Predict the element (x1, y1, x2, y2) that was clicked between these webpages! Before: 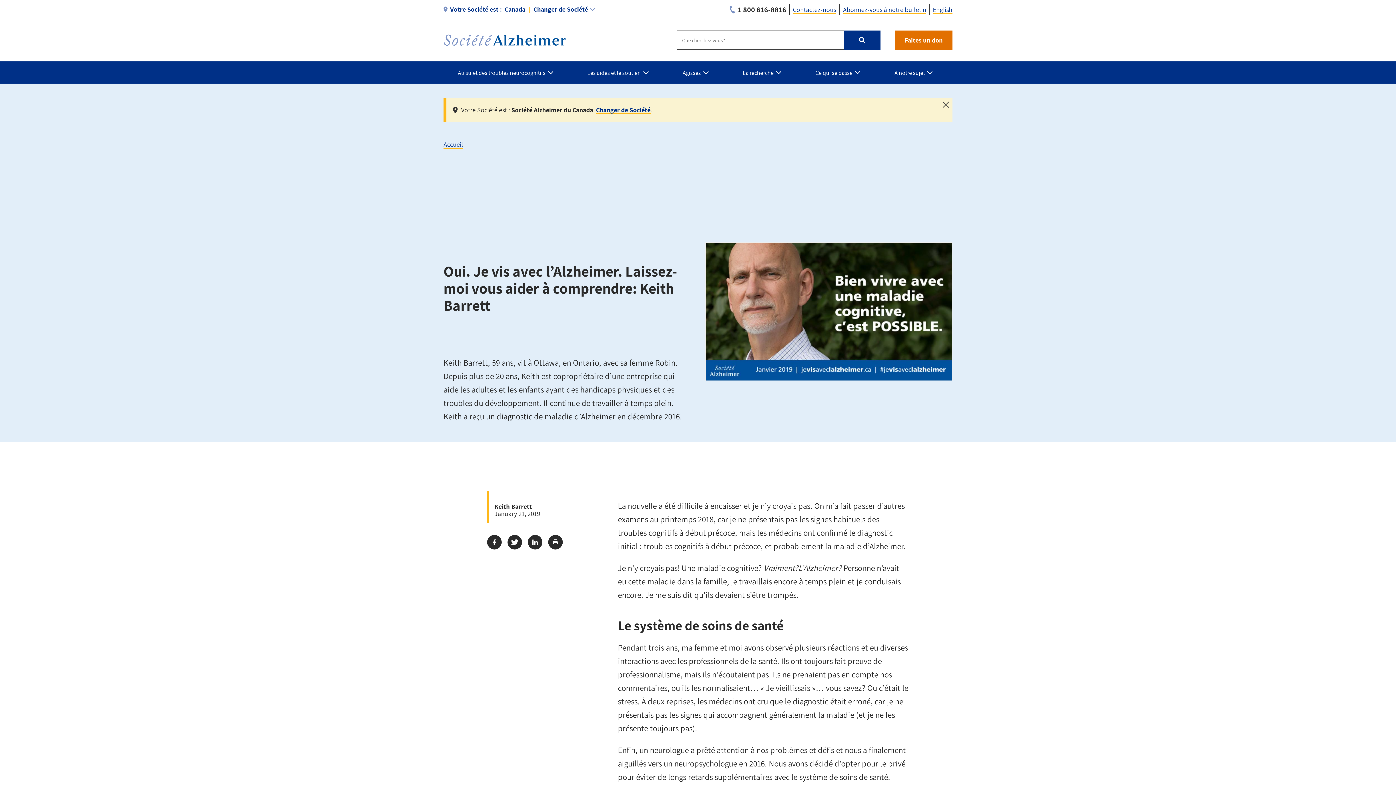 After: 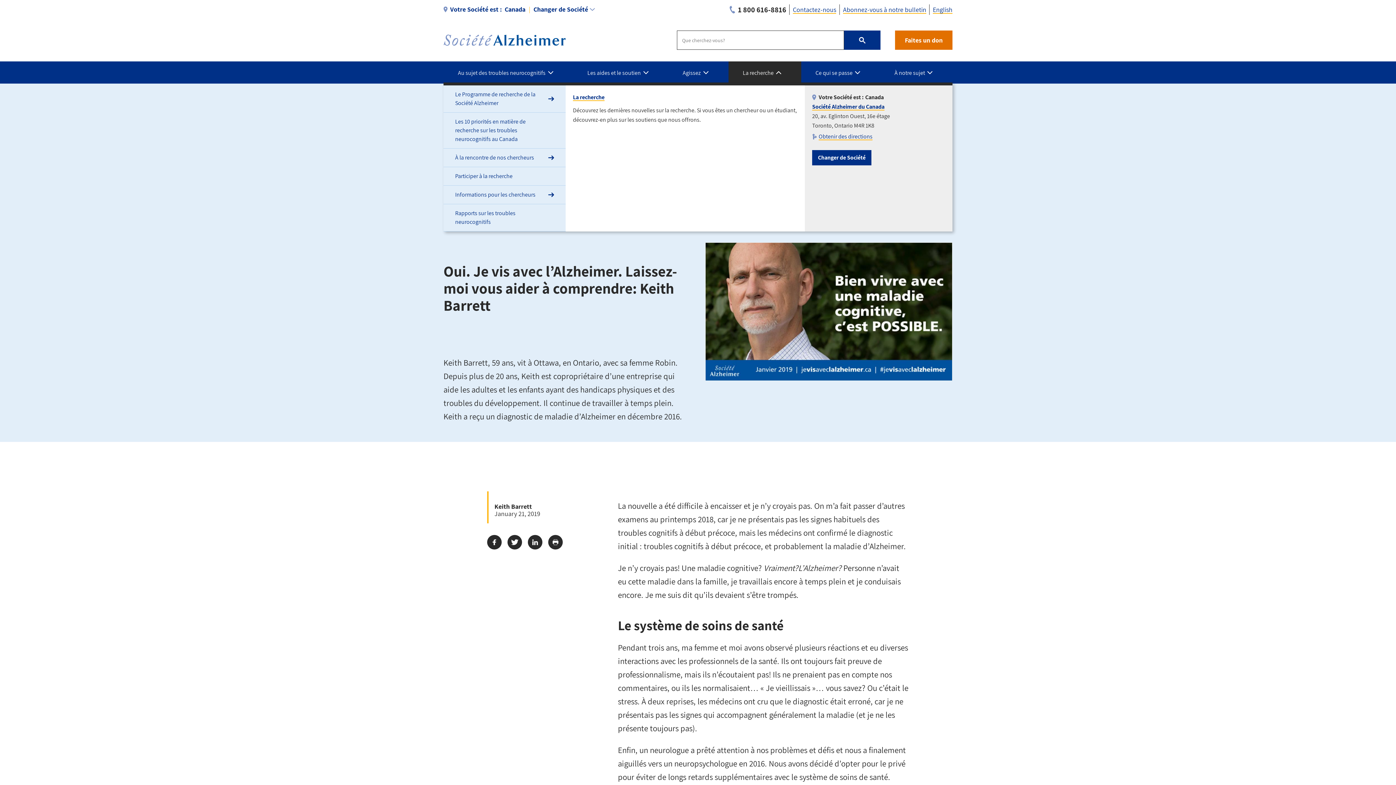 Action: bbox: (728, 61, 801, 83) label: La recherche